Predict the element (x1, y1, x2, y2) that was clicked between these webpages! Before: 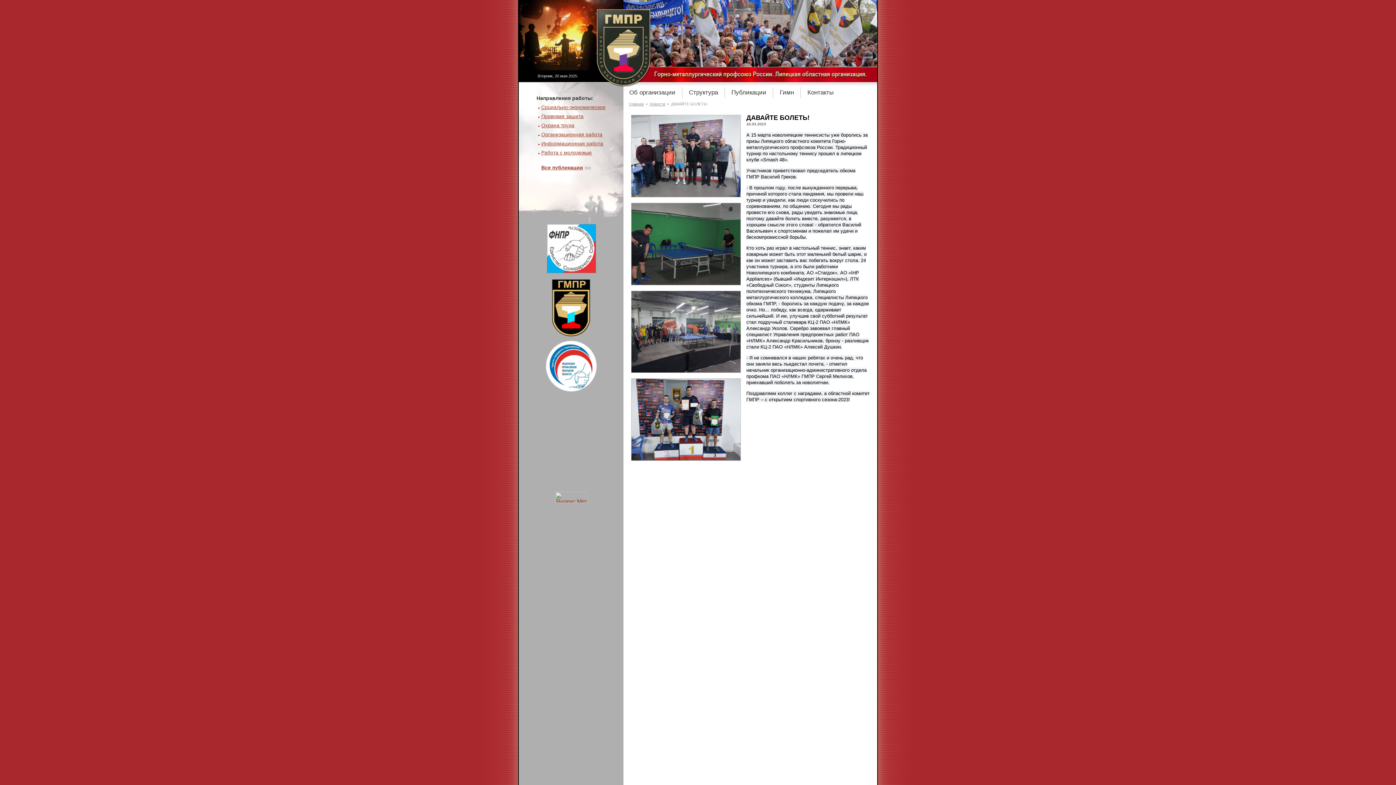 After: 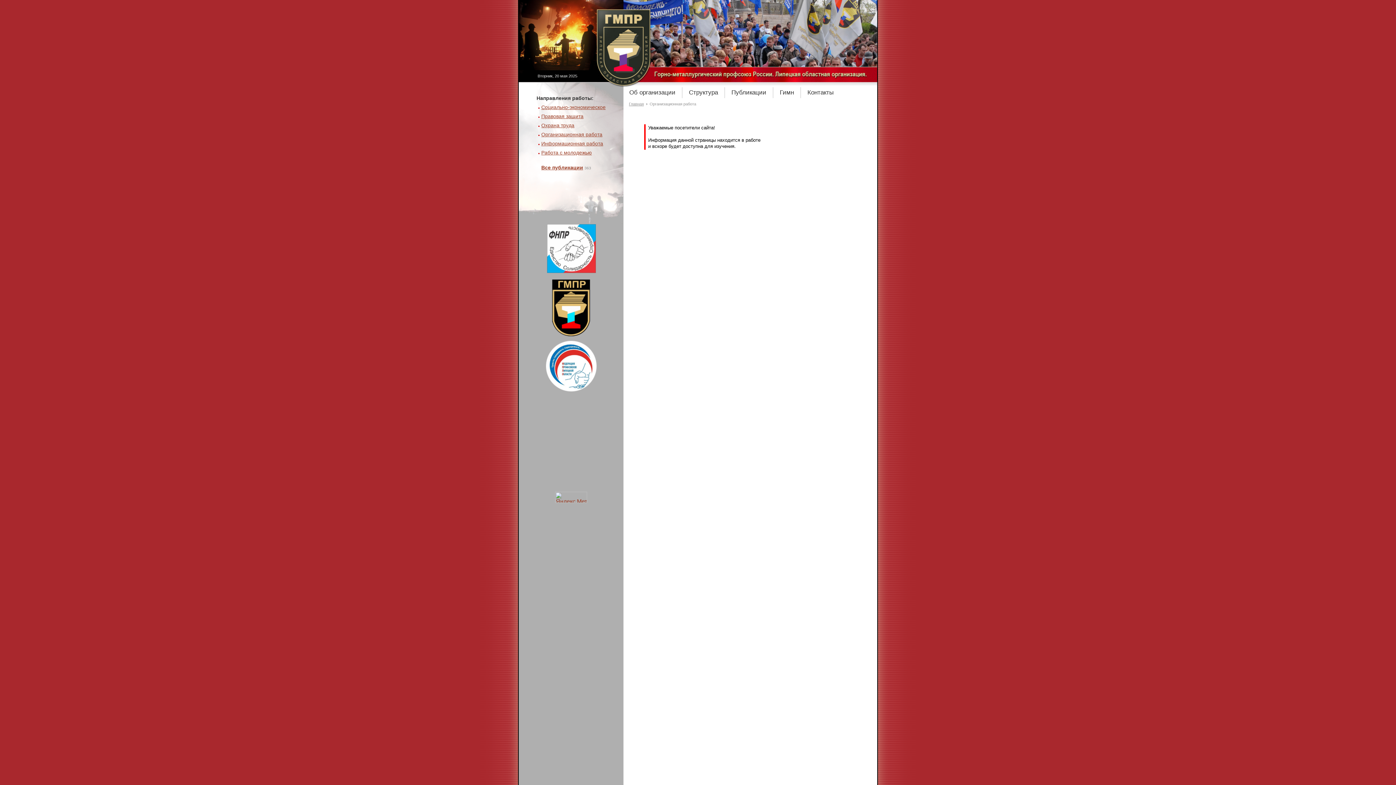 Action: bbox: (541, 131, 602, 137) label: Организационная работа